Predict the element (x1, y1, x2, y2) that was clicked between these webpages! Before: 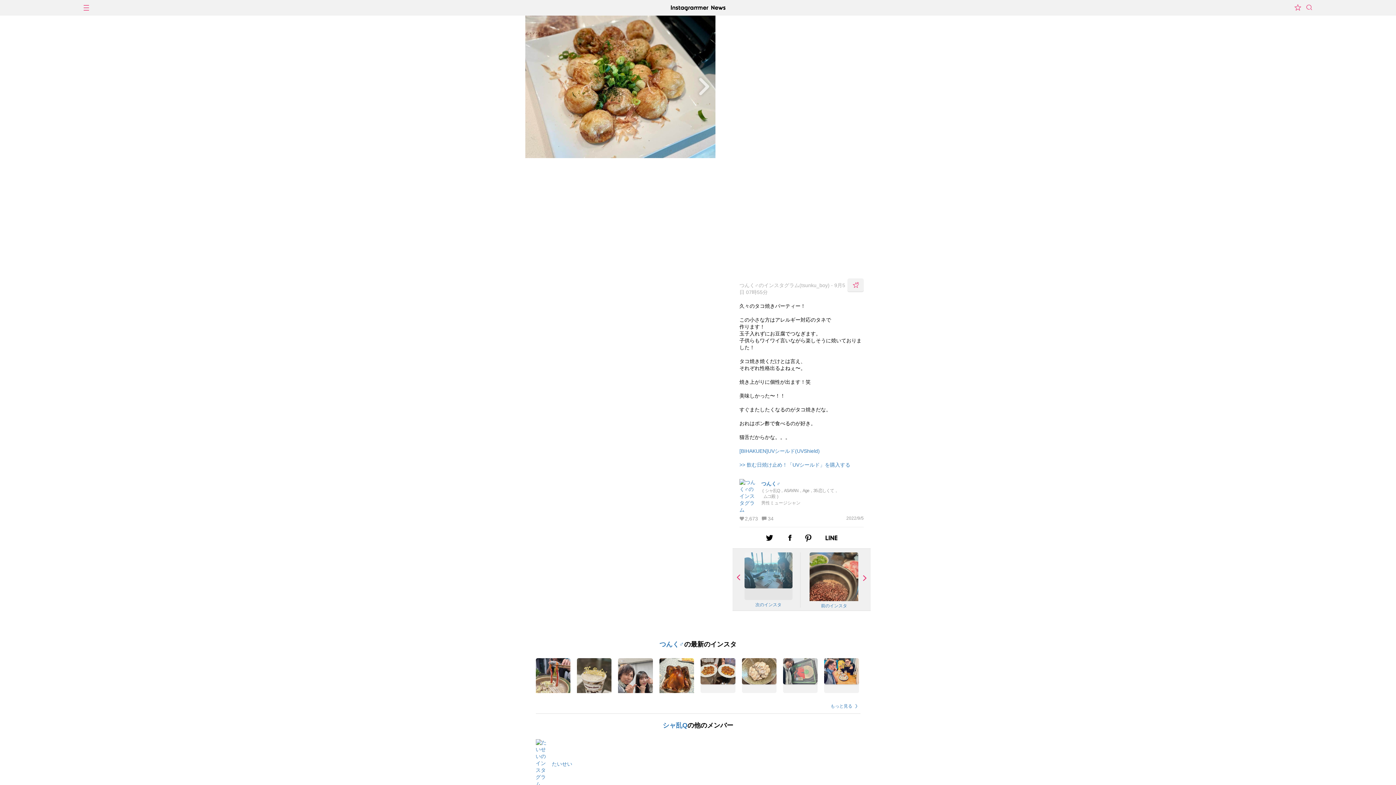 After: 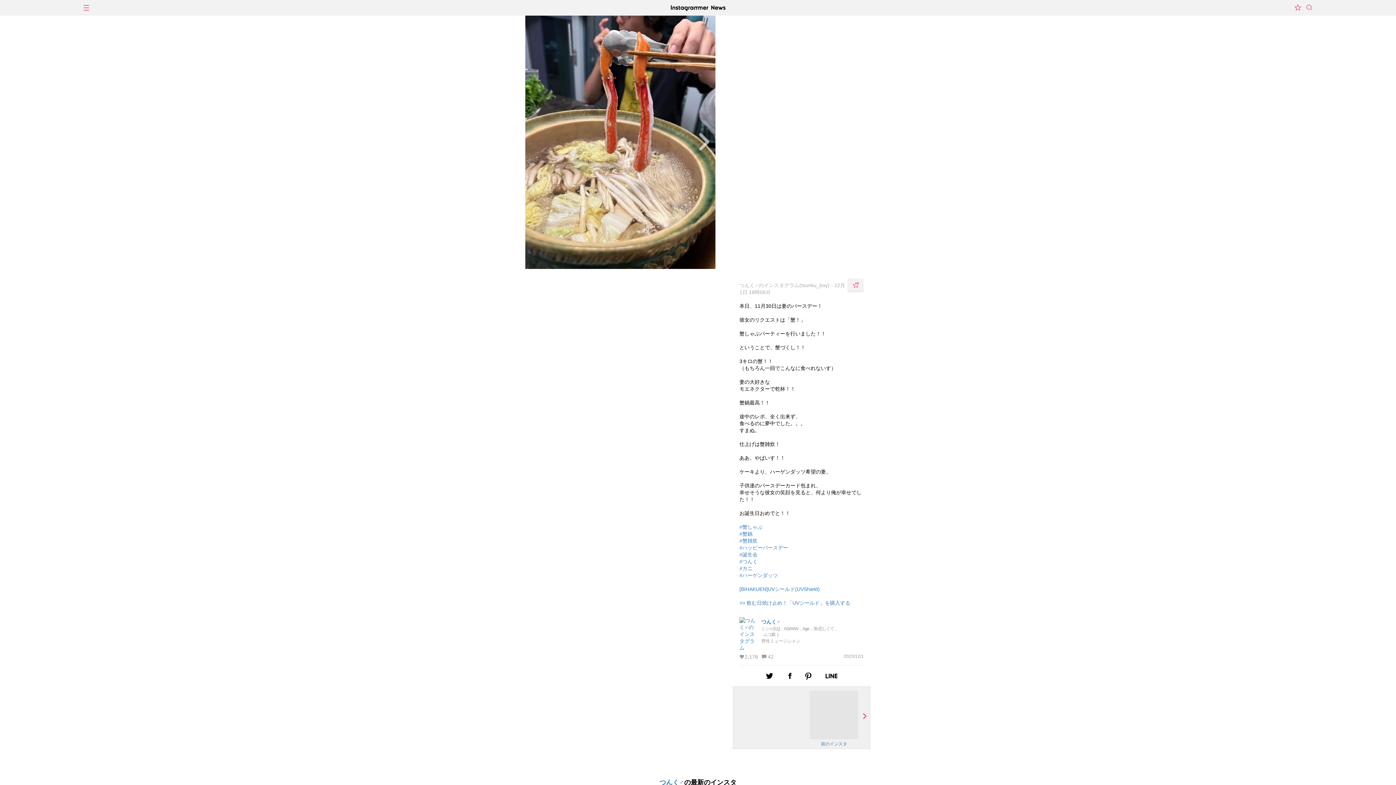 Action: bbox: (535, 658, 570, 693)